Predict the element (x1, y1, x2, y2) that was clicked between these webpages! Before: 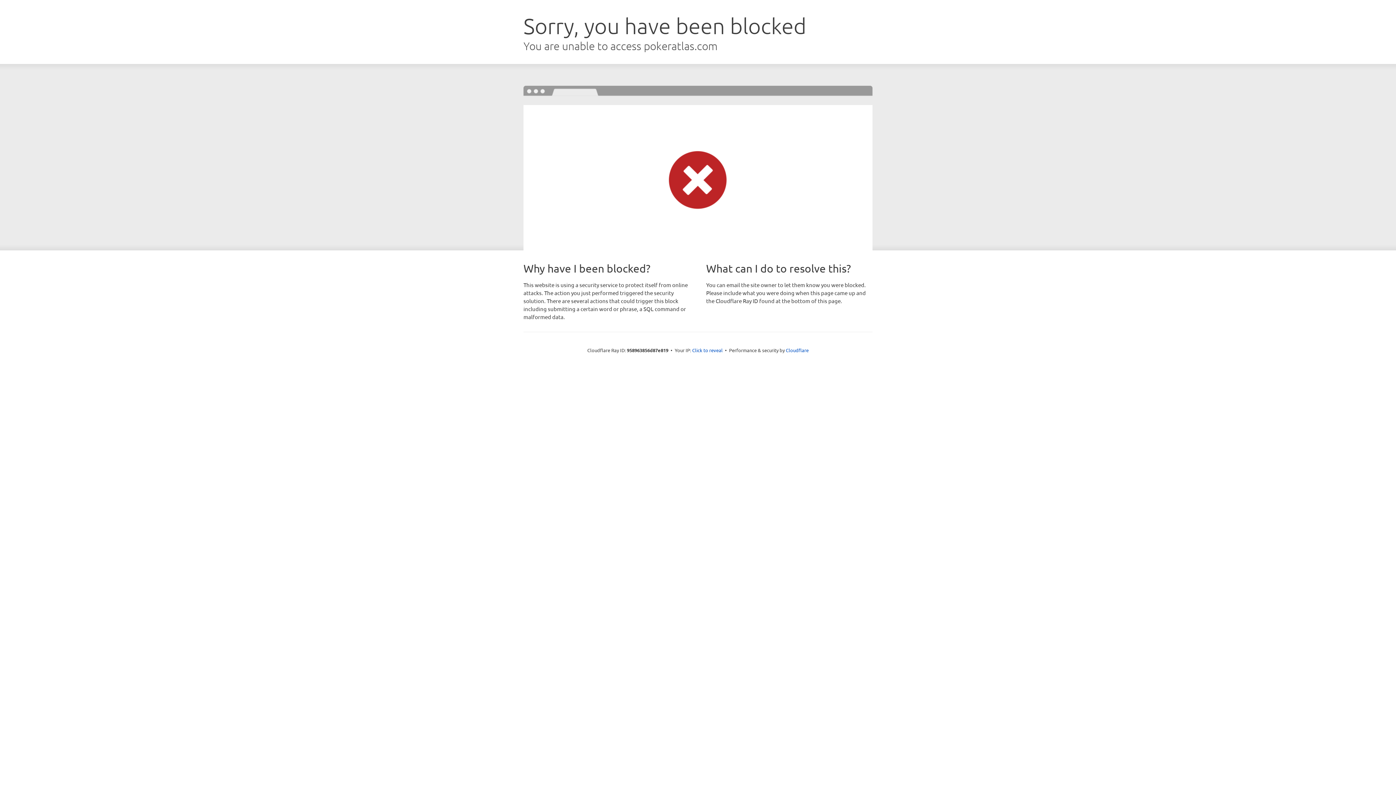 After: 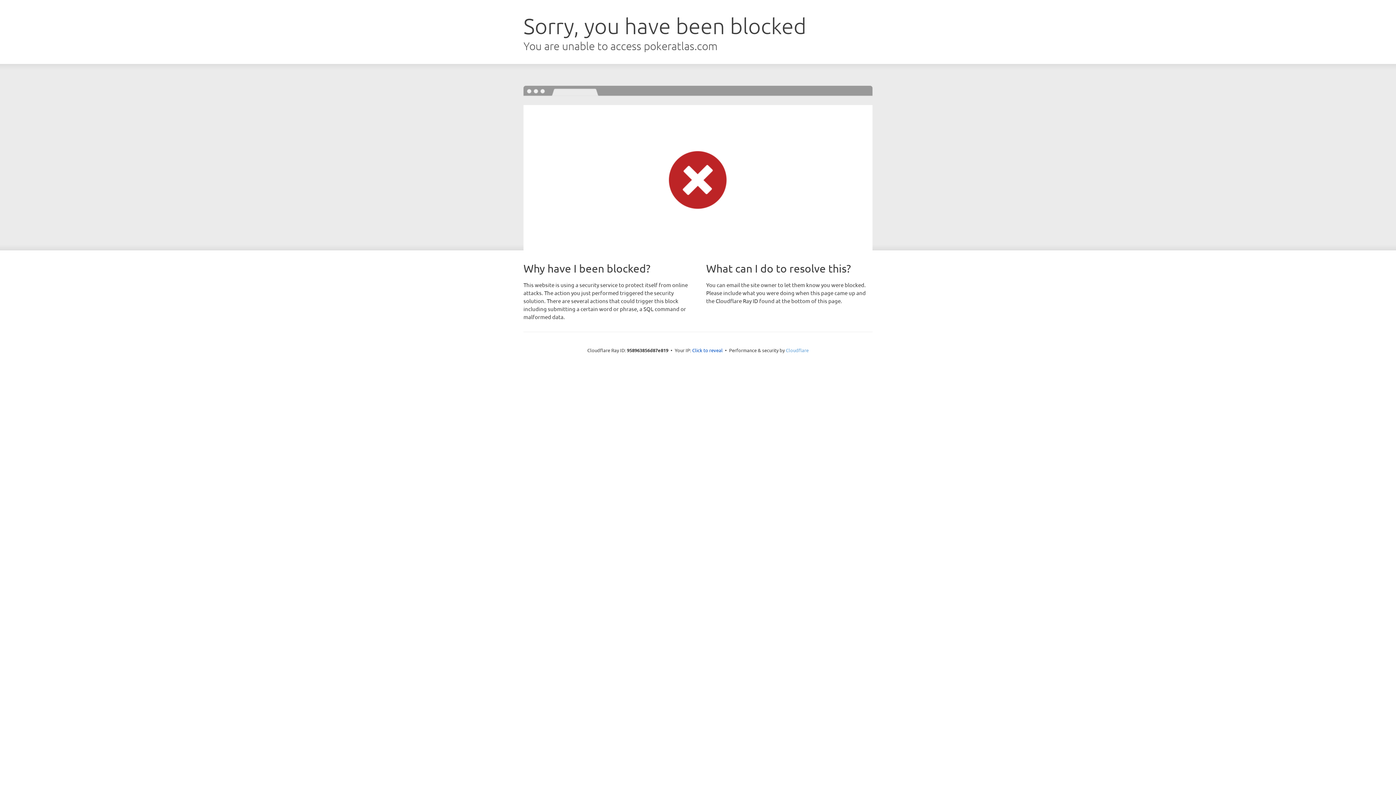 Action: label: Cloudflare bbox: (786, 347, 808, 353)